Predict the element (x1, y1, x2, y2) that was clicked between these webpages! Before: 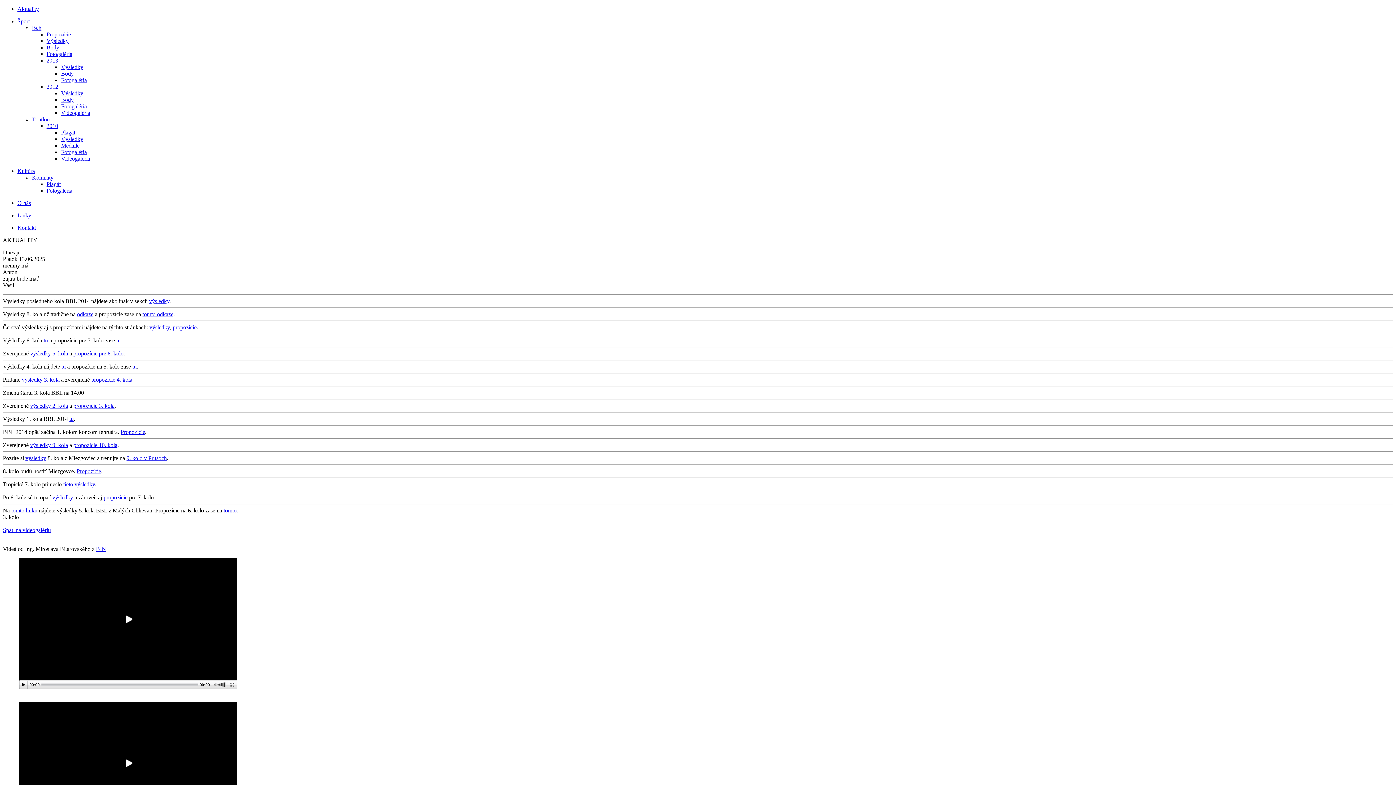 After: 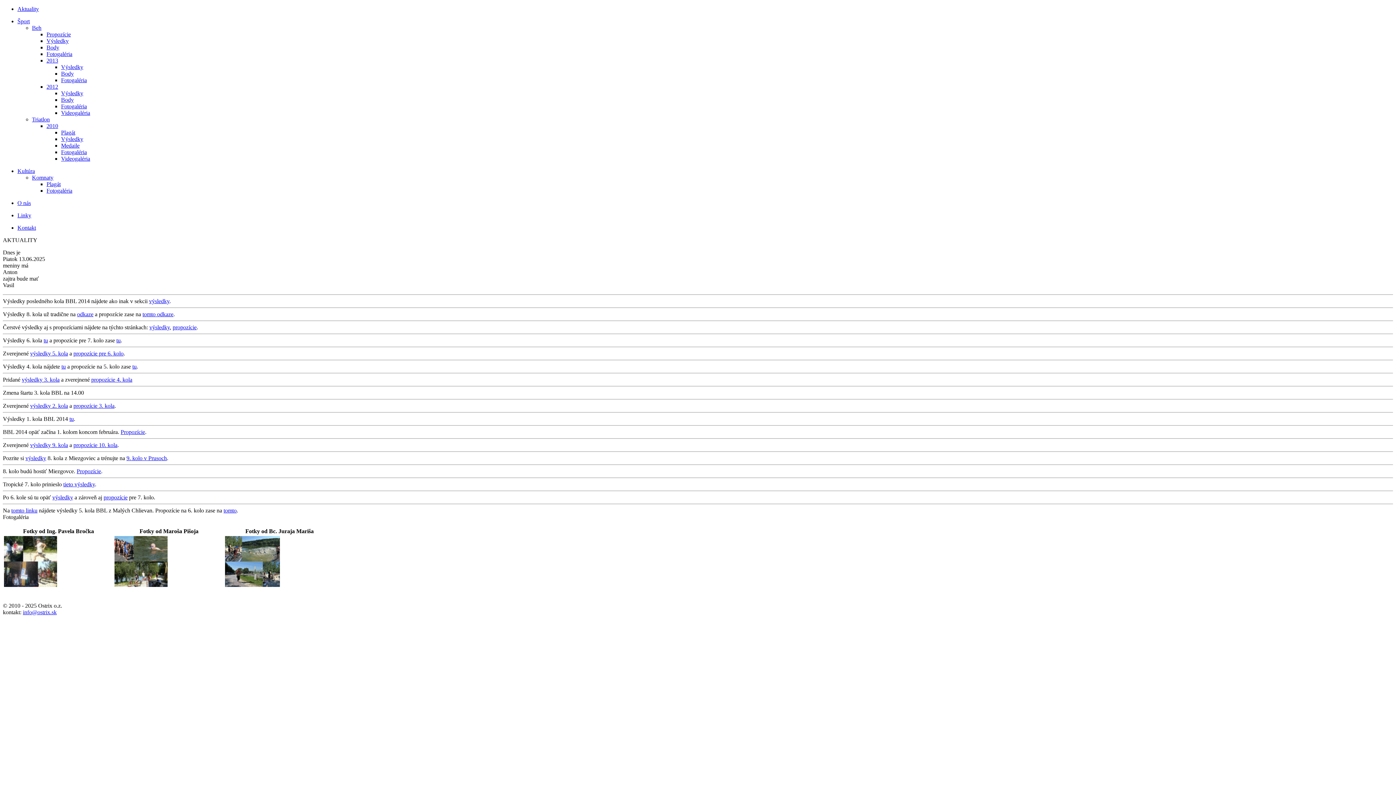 Action: bbox: (61, 149, 86, 155) label: Fotogaléria